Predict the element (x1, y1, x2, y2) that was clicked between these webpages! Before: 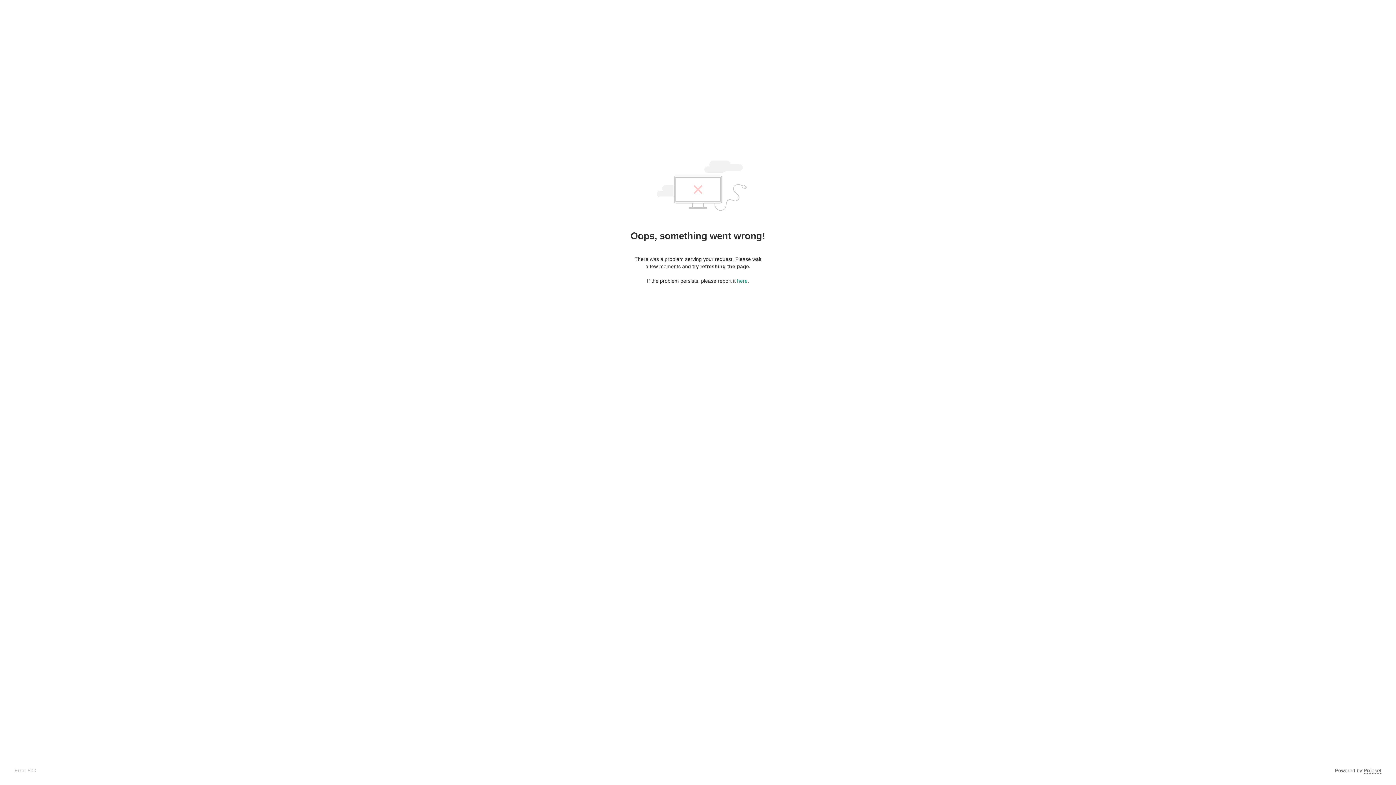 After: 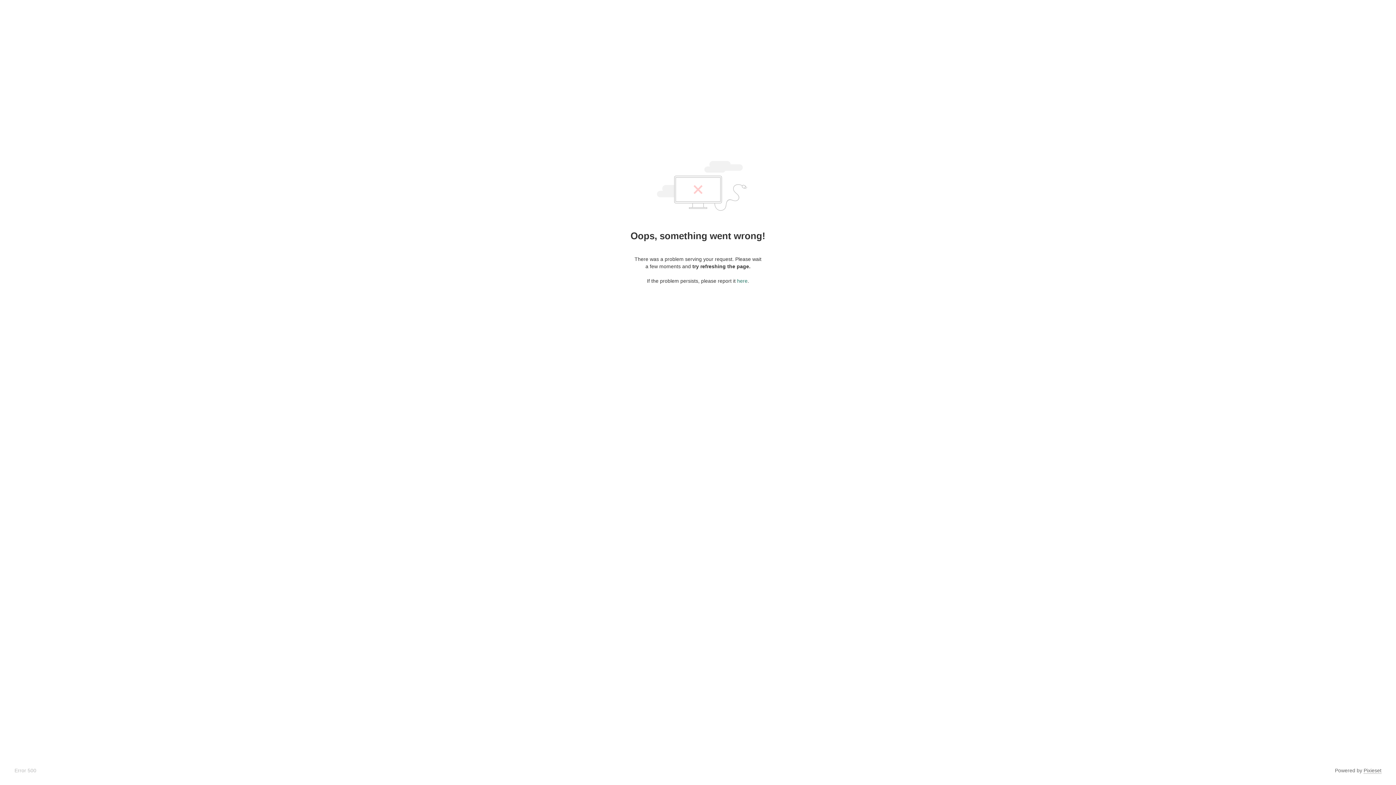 Action: bbox: (737, 278, 747, 284) label: here